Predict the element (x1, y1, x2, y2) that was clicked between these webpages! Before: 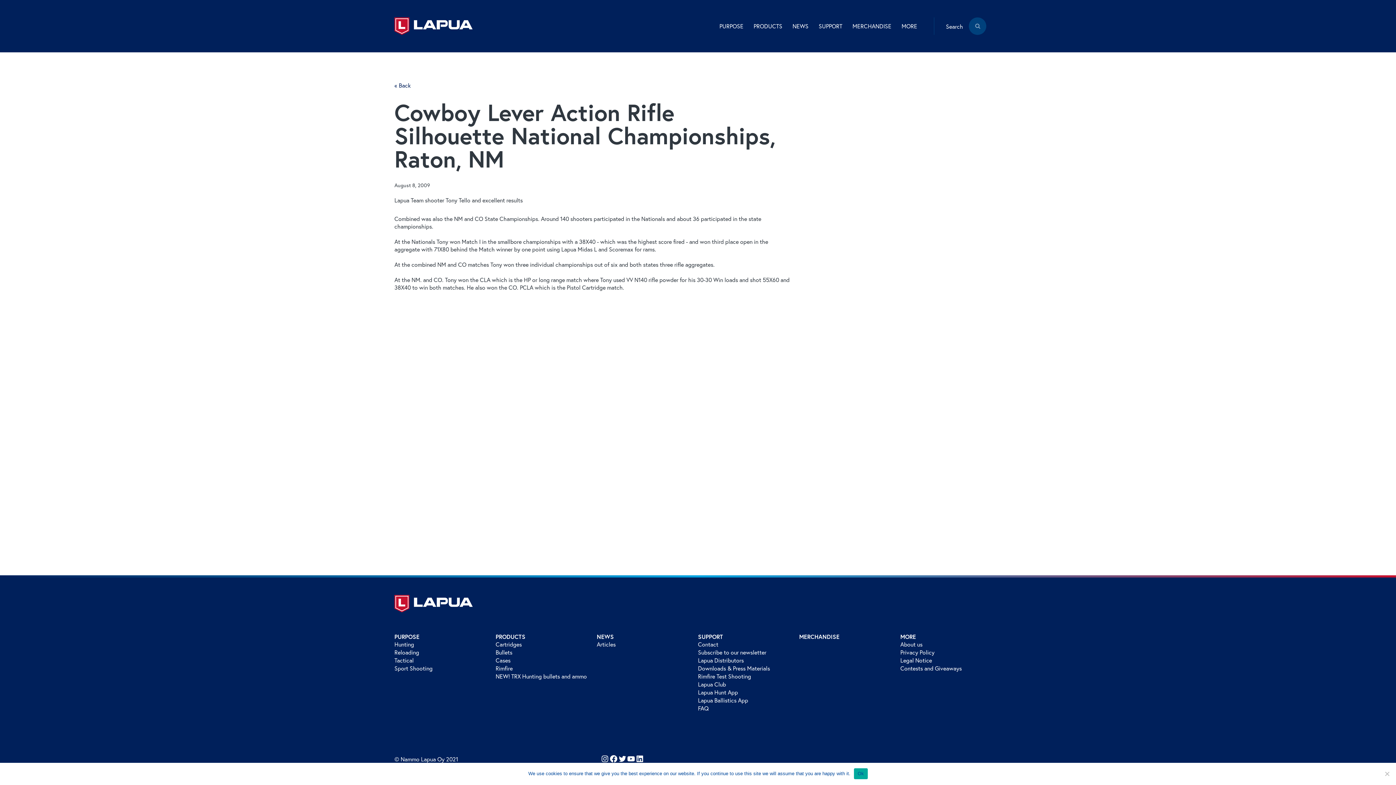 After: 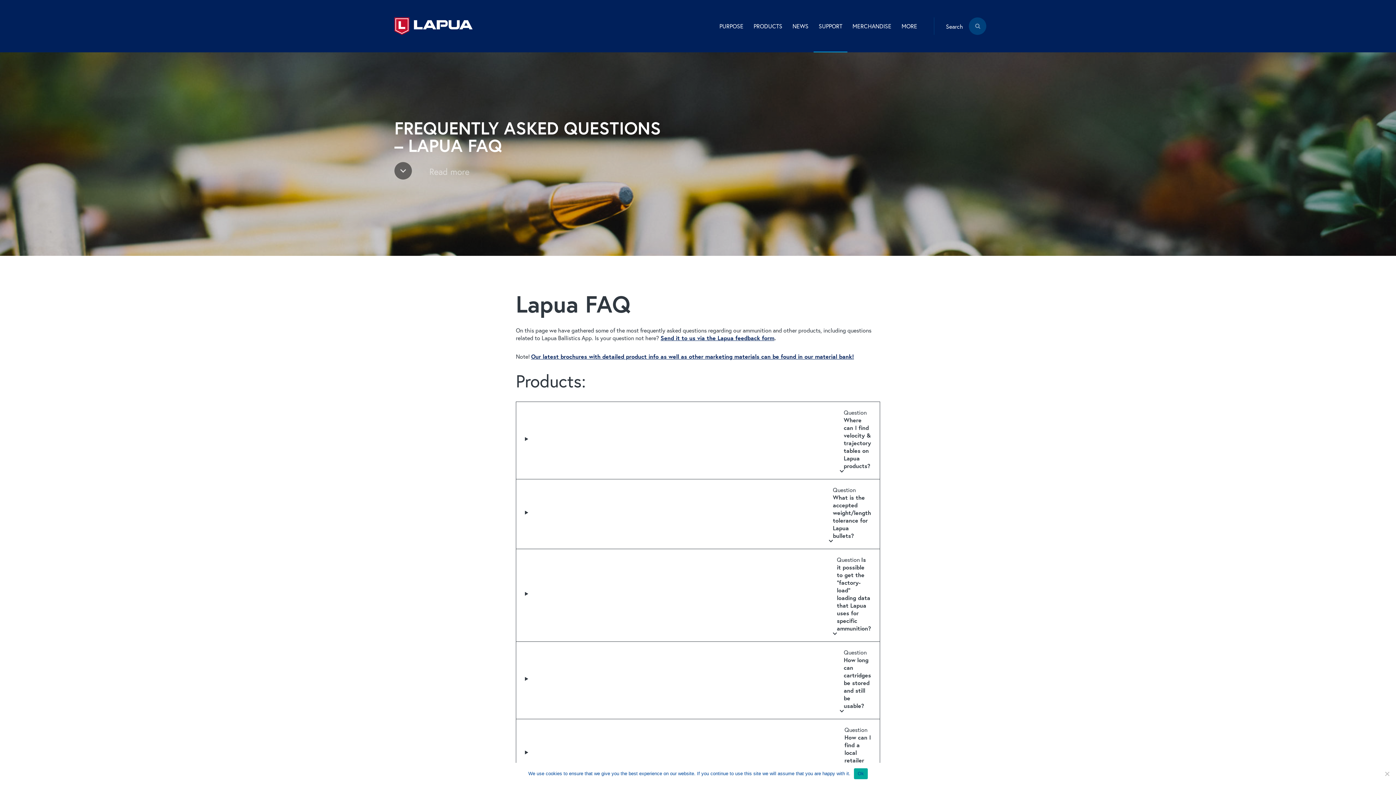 Action: bbox: (698, 704, 709, 712) label: FAQ